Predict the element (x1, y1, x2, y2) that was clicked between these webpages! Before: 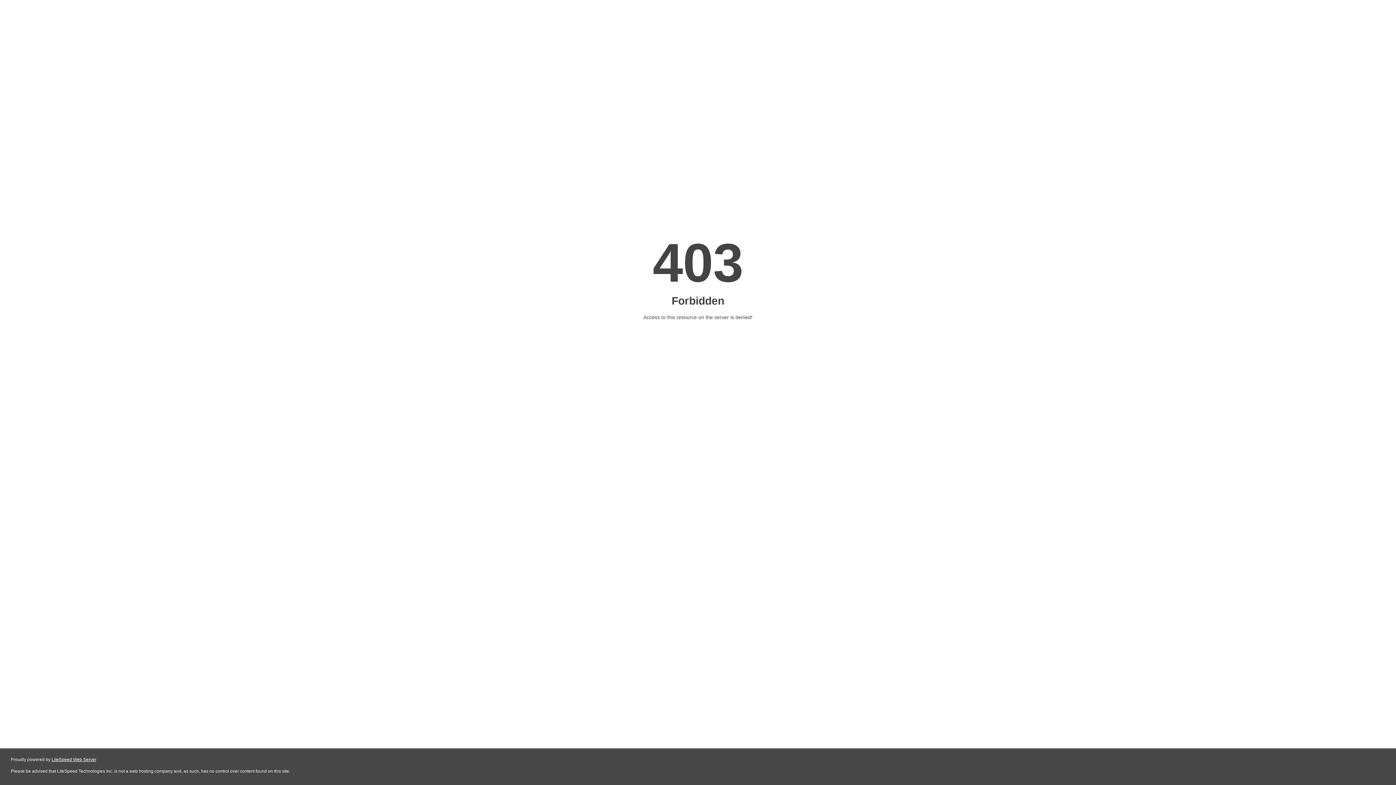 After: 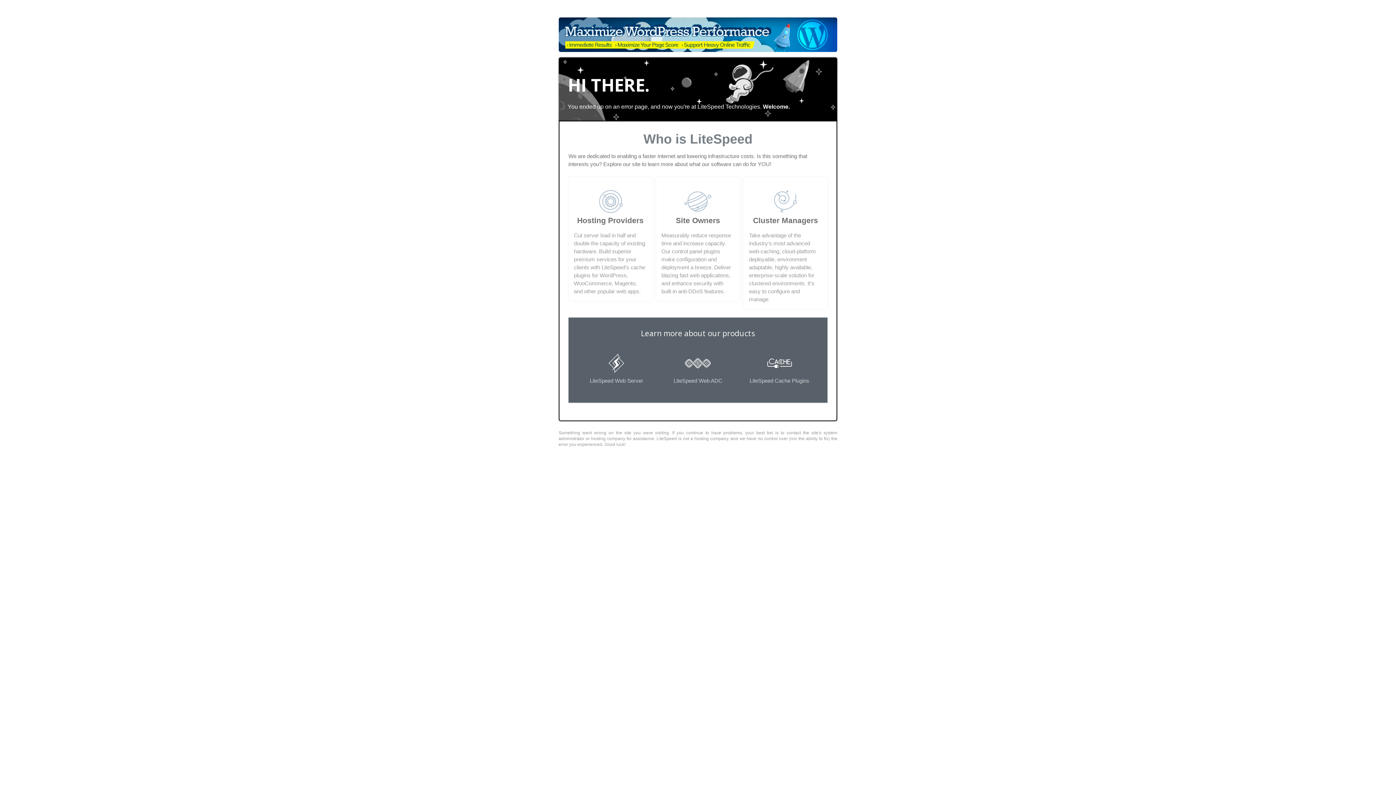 Action: label: LiteSpeed Web Server bbox: (51, 757, 96, 762)